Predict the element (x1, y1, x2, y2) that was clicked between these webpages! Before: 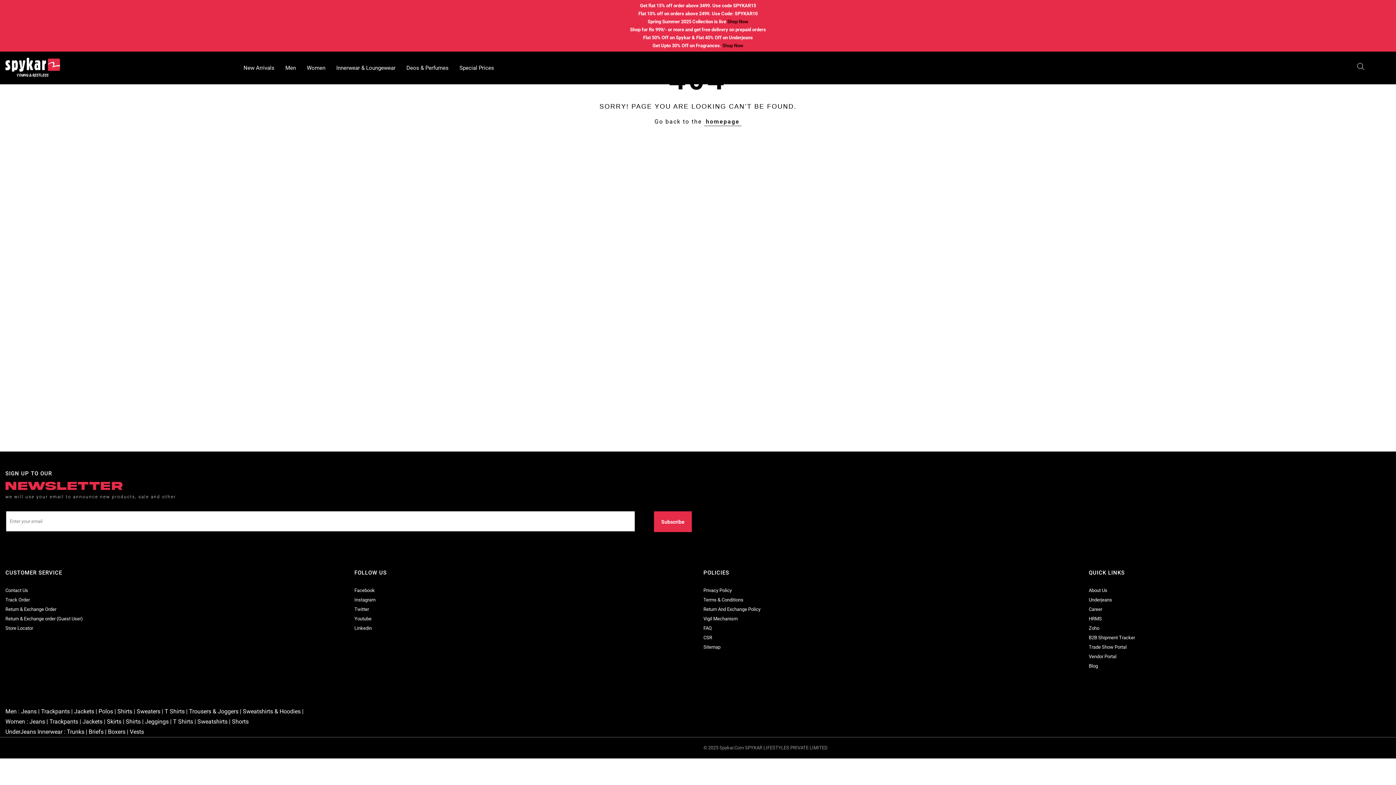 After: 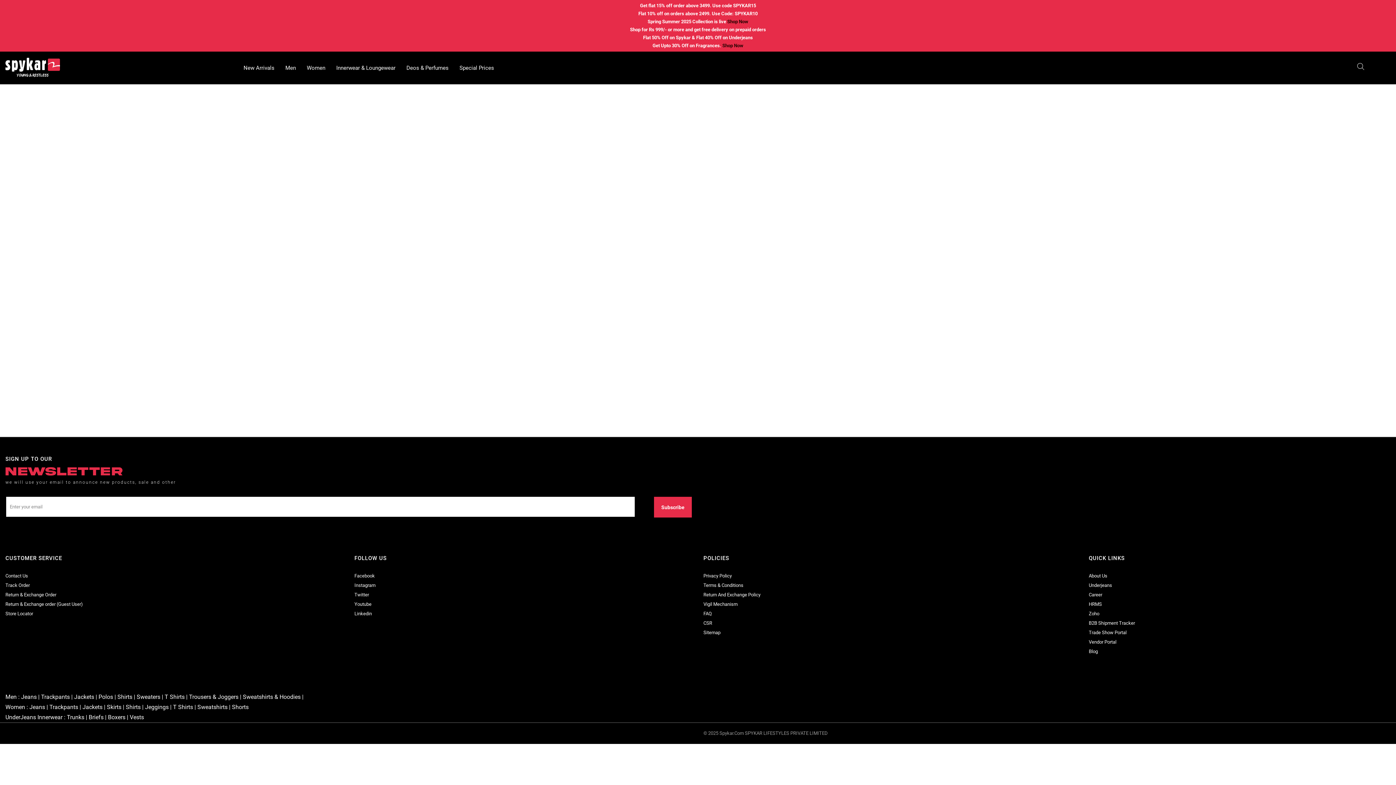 Action: label: Return & Exchange order (Guest User) bbox: (5, 616, 82, 621)